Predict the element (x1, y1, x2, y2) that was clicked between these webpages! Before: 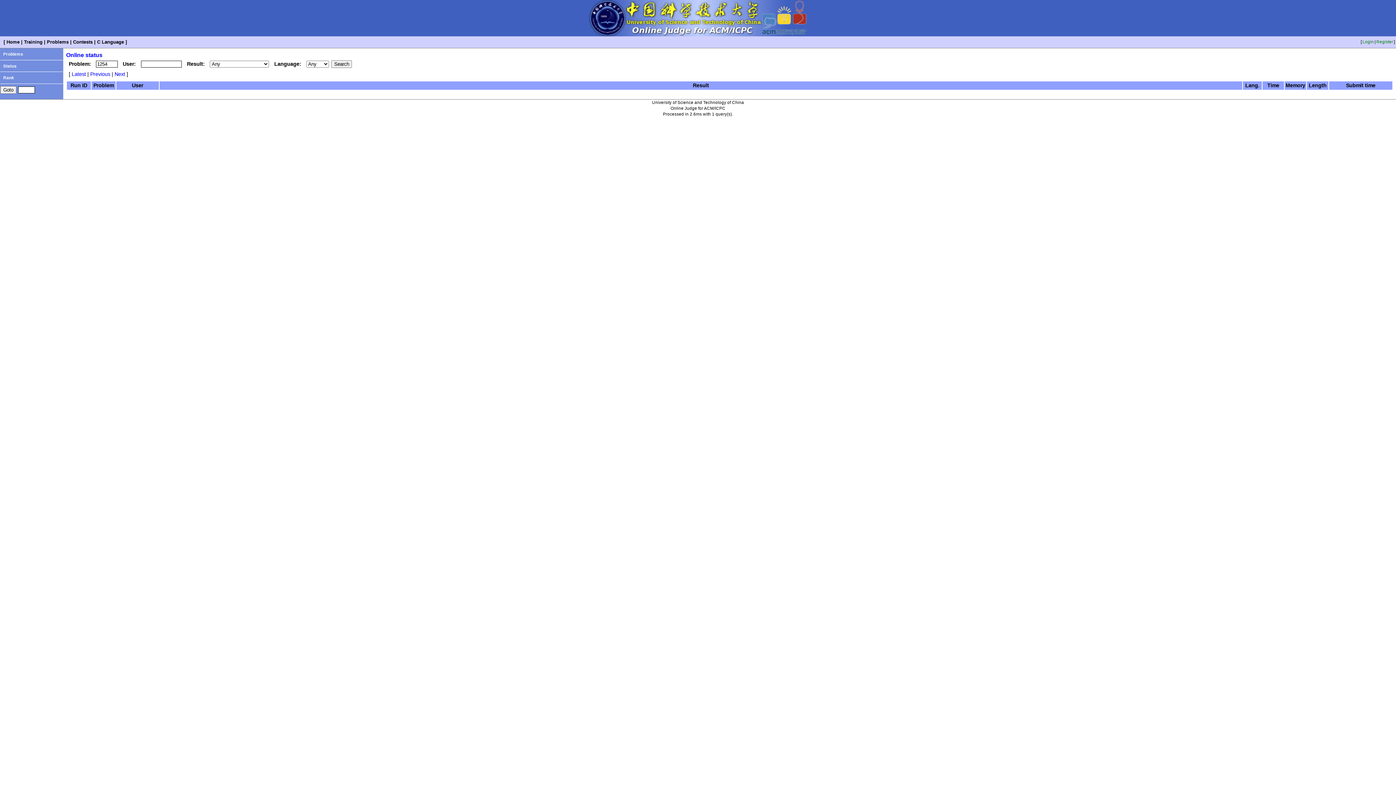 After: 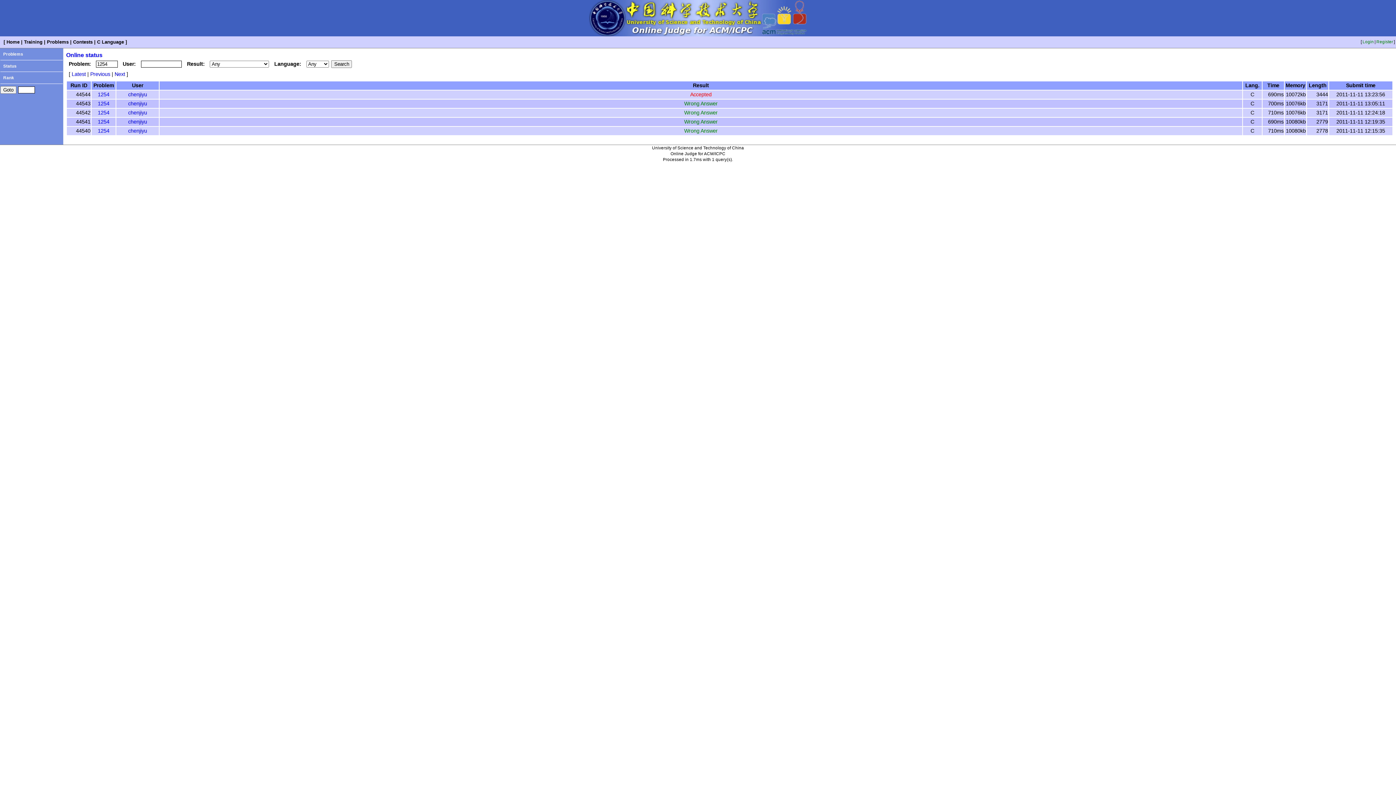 Action: bbox: (70, 70, 87, 77) label: Latest